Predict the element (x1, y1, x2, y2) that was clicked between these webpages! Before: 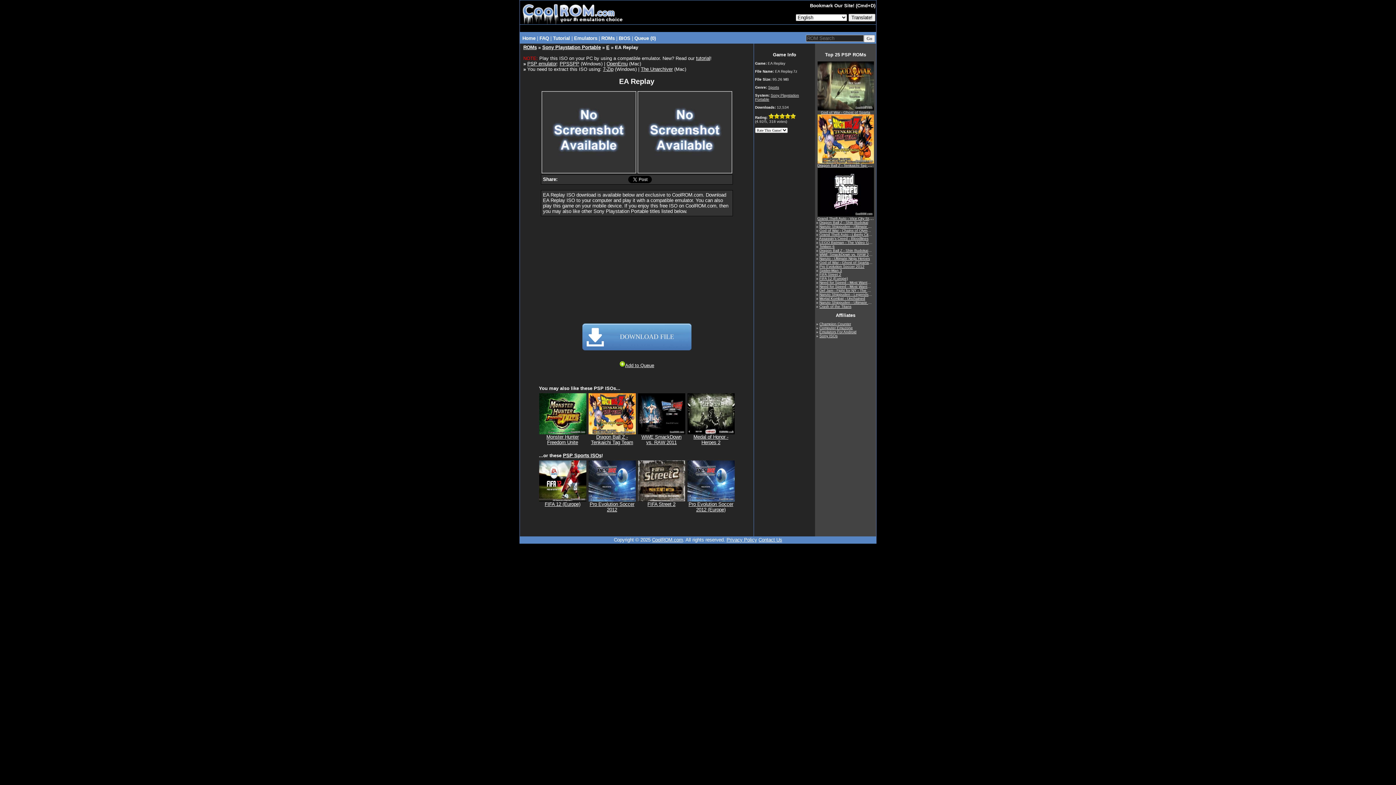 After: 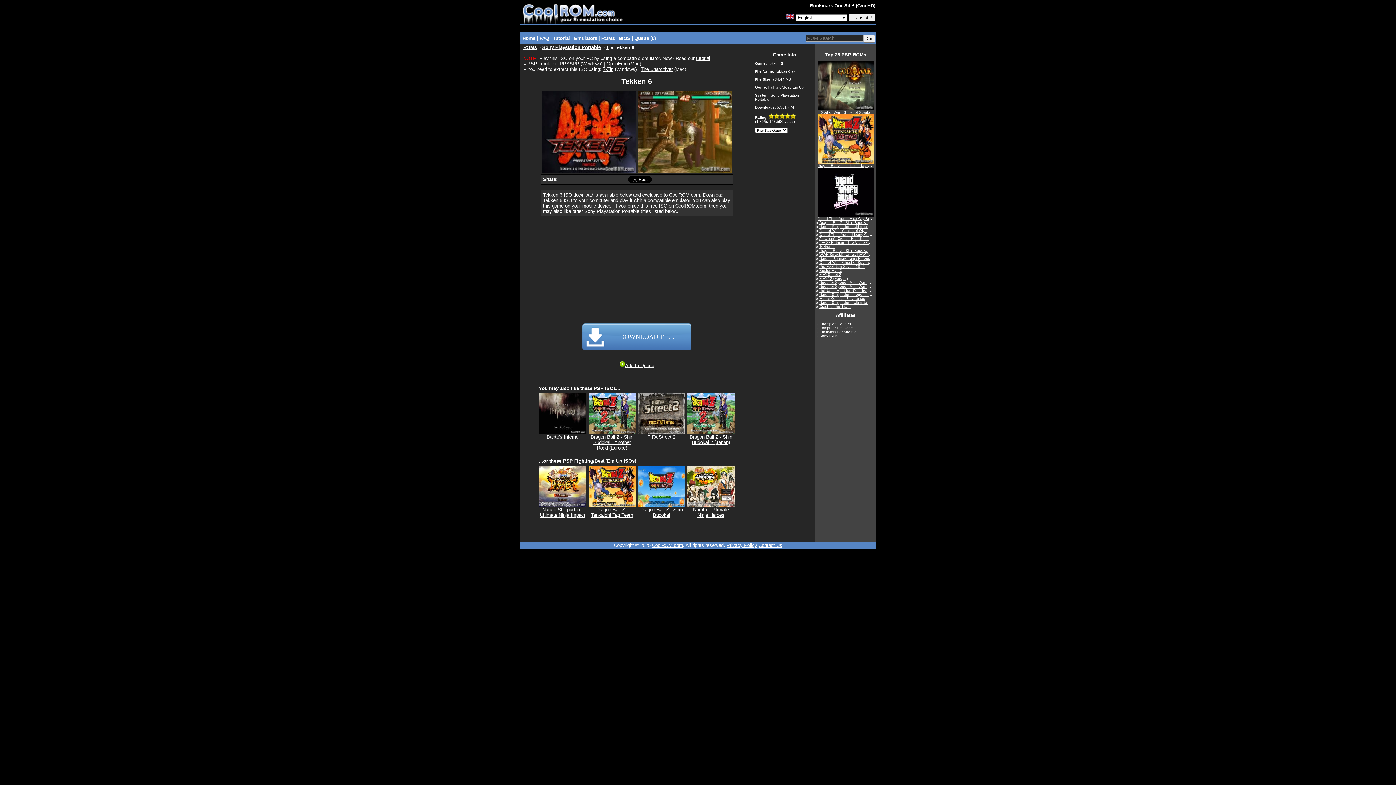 Action: label: Tekken 6 bbox: (819, 243, 834, 249)